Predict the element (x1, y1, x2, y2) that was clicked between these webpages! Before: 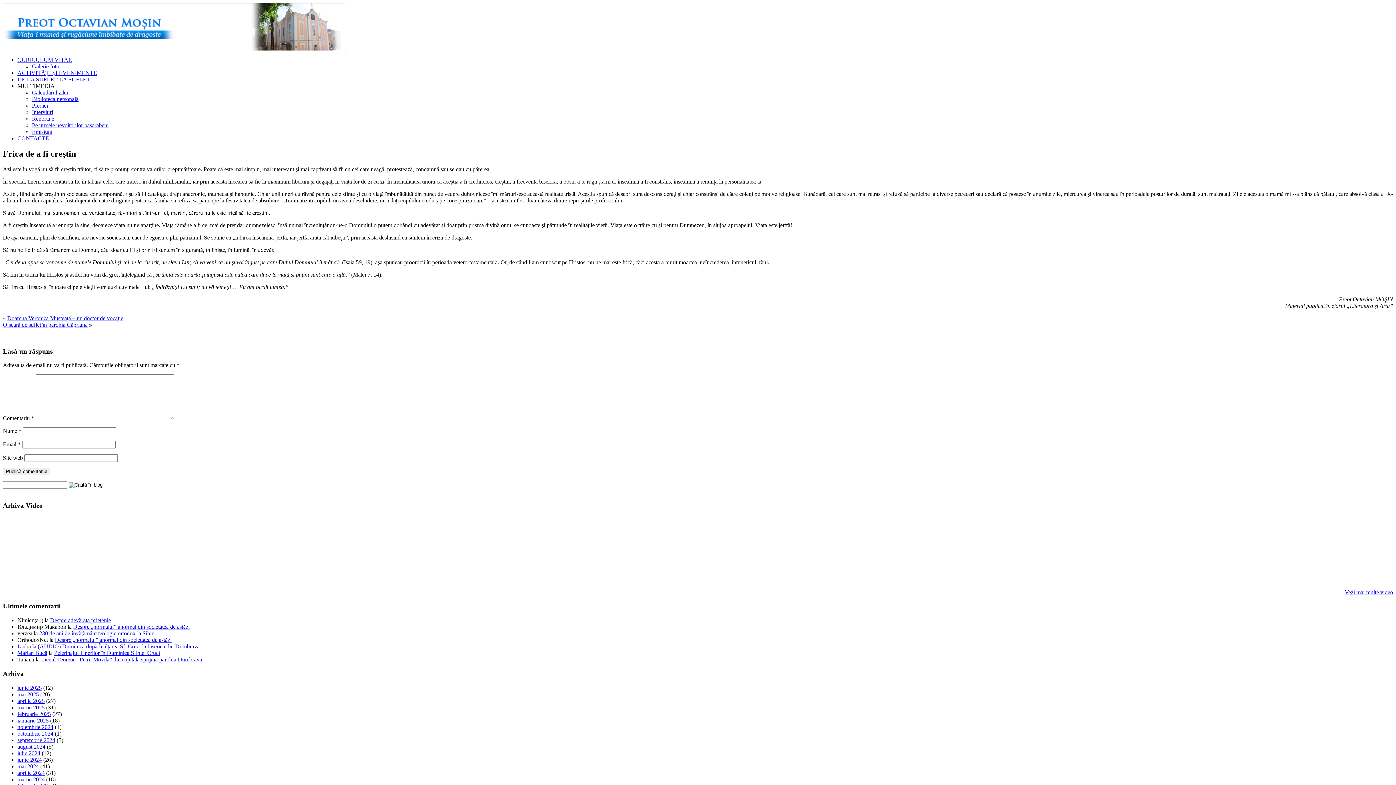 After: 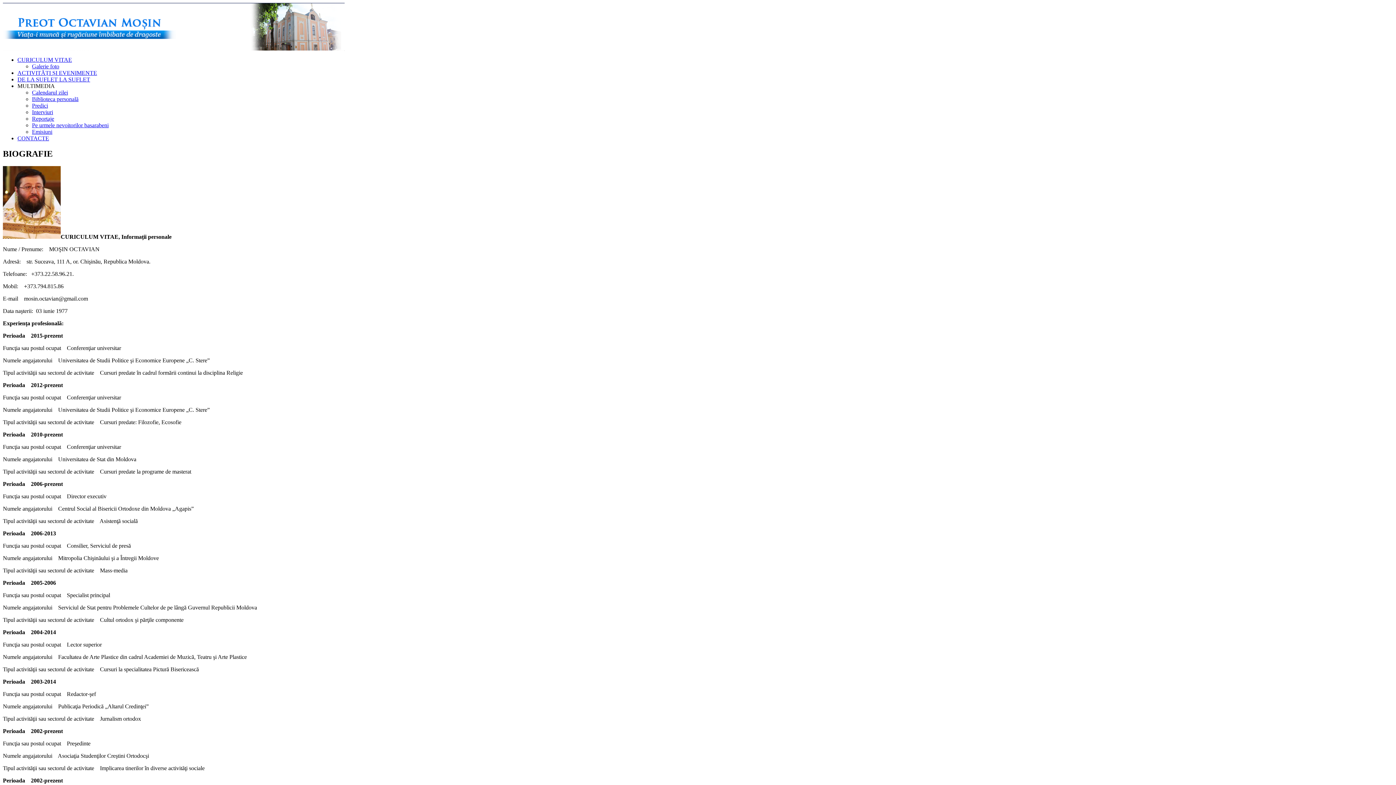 Action: label: CURICULUM VITAE bbox: (17, 56, 72, 62)